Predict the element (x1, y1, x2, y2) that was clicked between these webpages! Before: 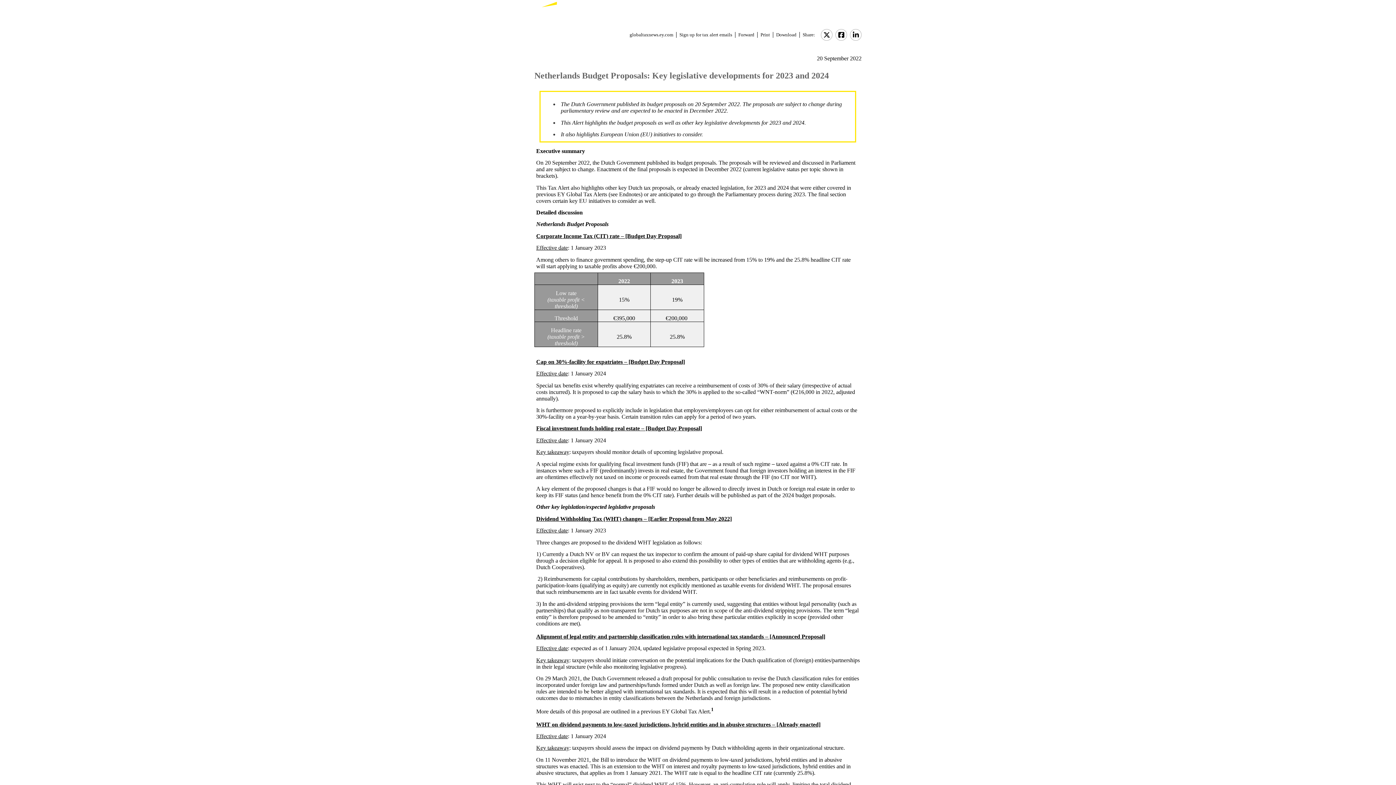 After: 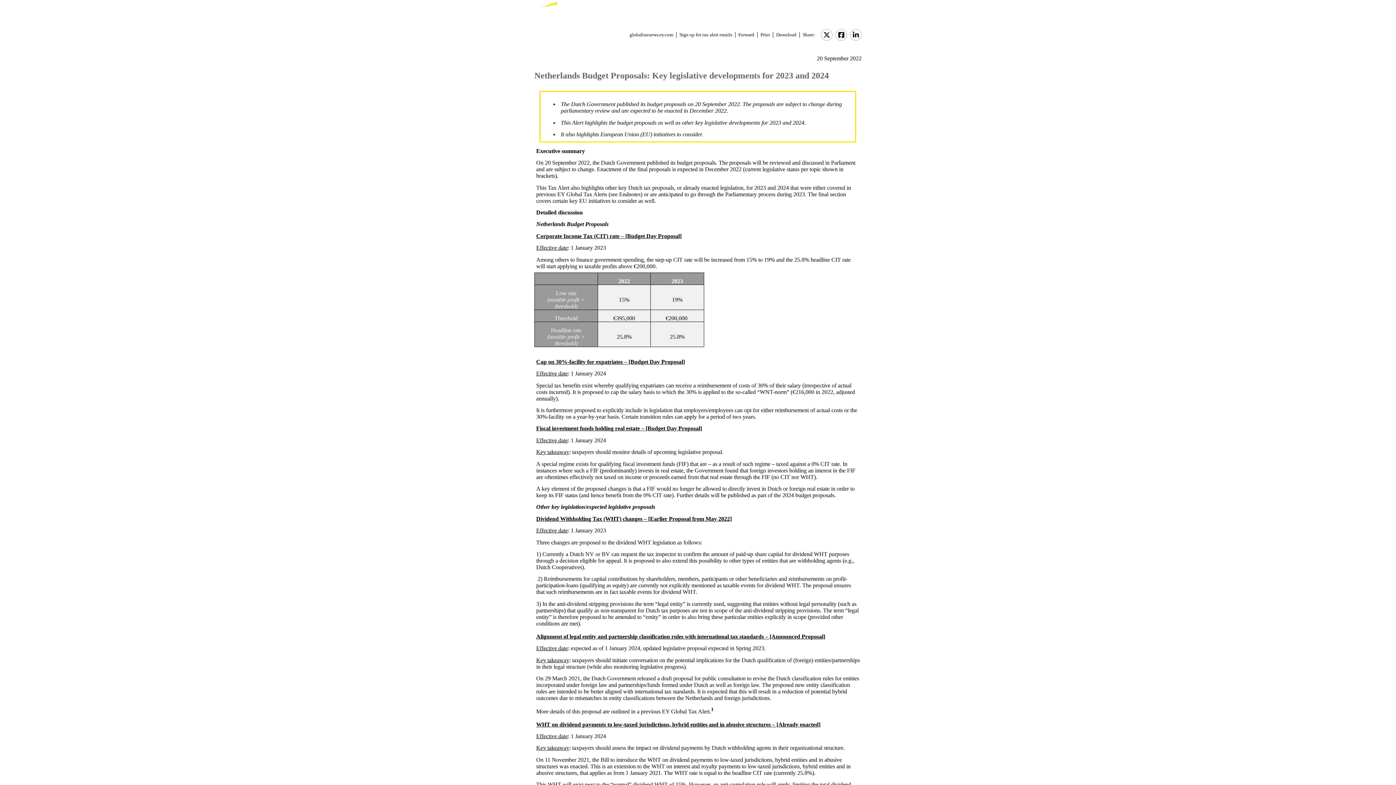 Action: bbox: (835, 29, 847, 40)